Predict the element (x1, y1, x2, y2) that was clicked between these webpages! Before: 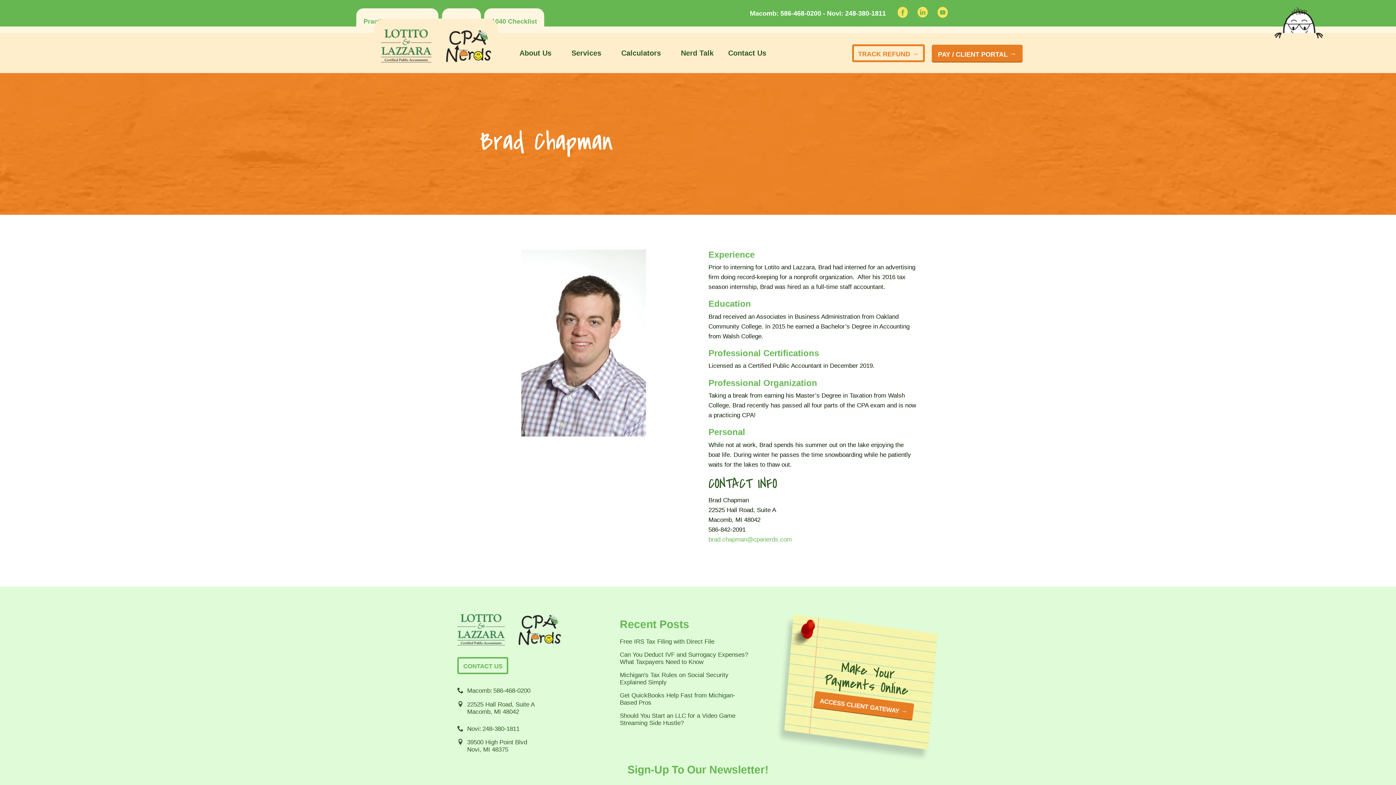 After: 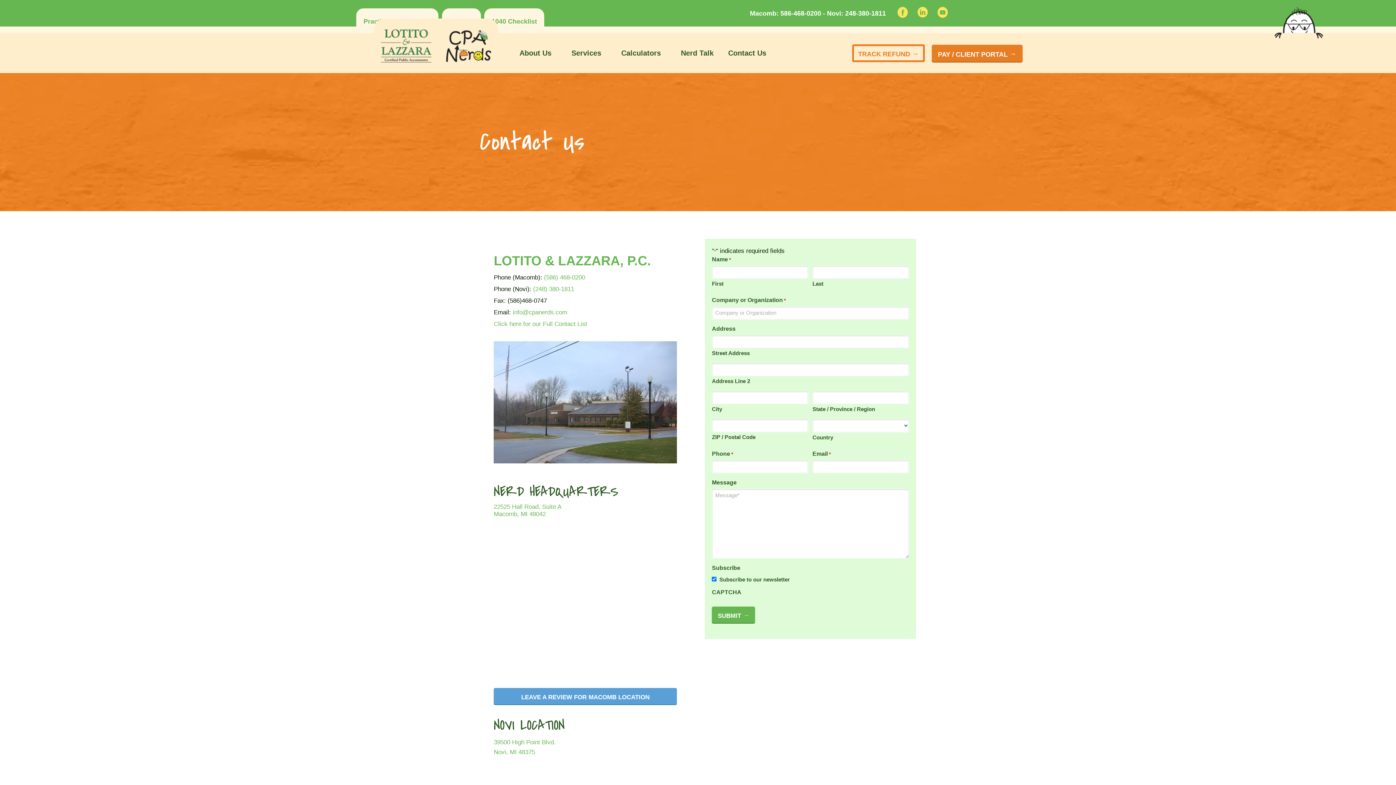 Action: label: Contact Us bbox: (721, 33, 773, 73)